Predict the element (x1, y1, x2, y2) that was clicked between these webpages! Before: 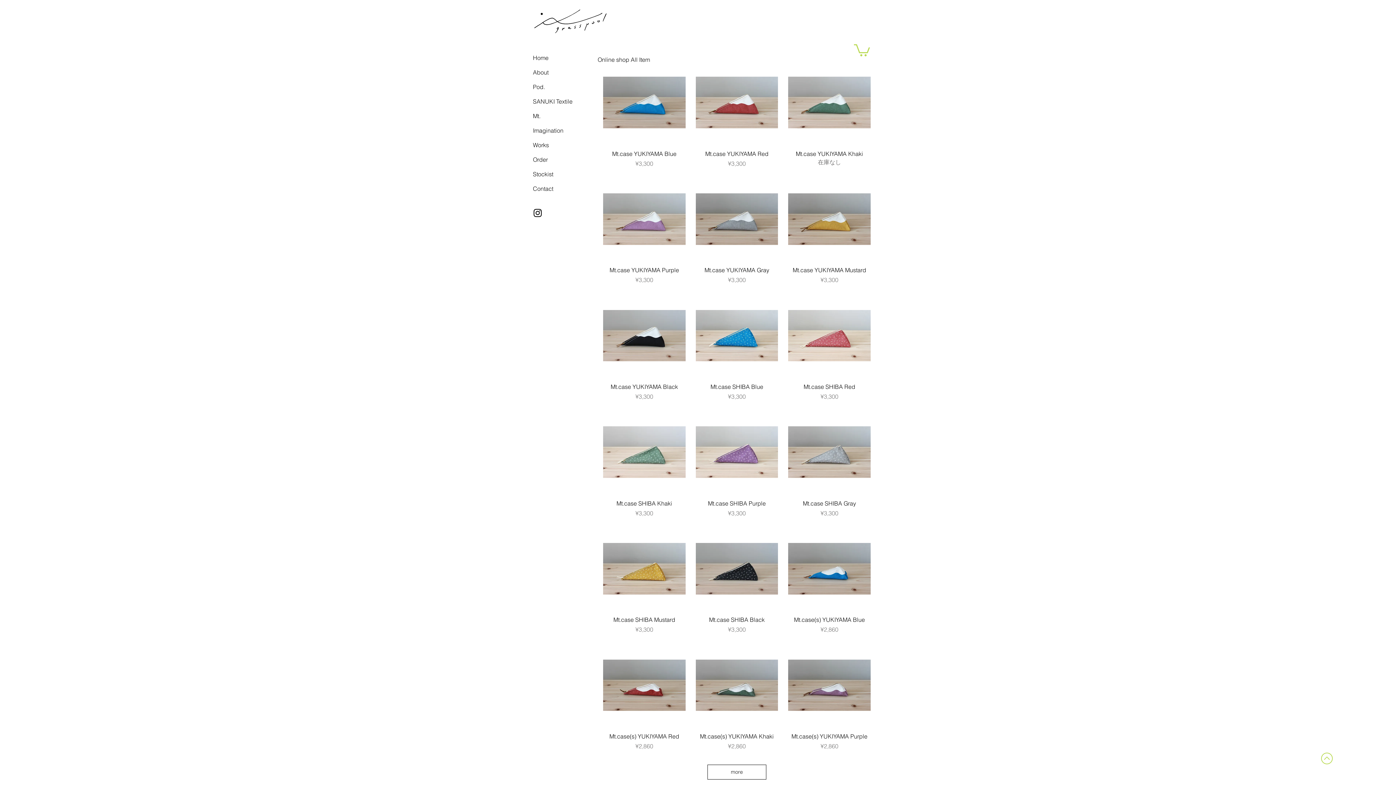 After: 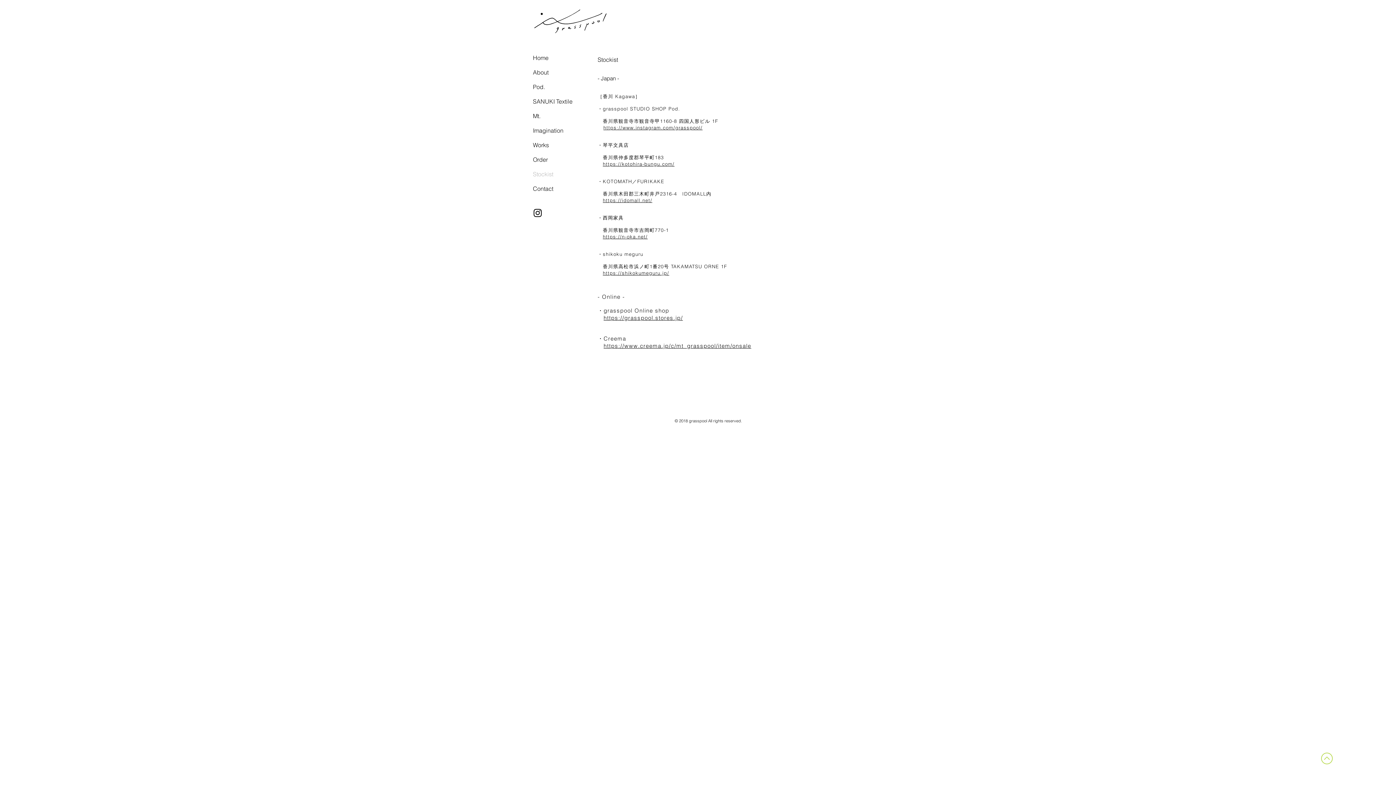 Action: bbox: (529, 166, 597, 181) label: Stockist